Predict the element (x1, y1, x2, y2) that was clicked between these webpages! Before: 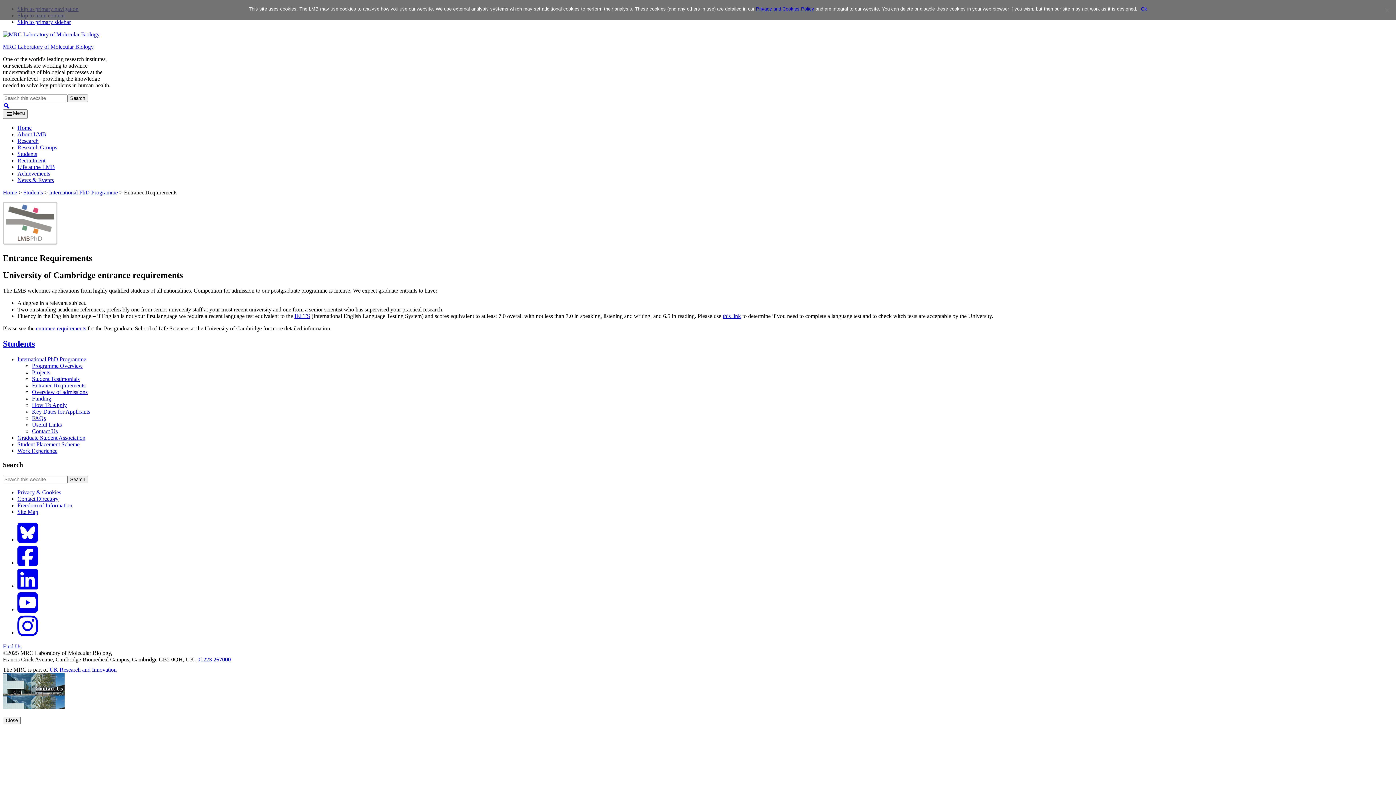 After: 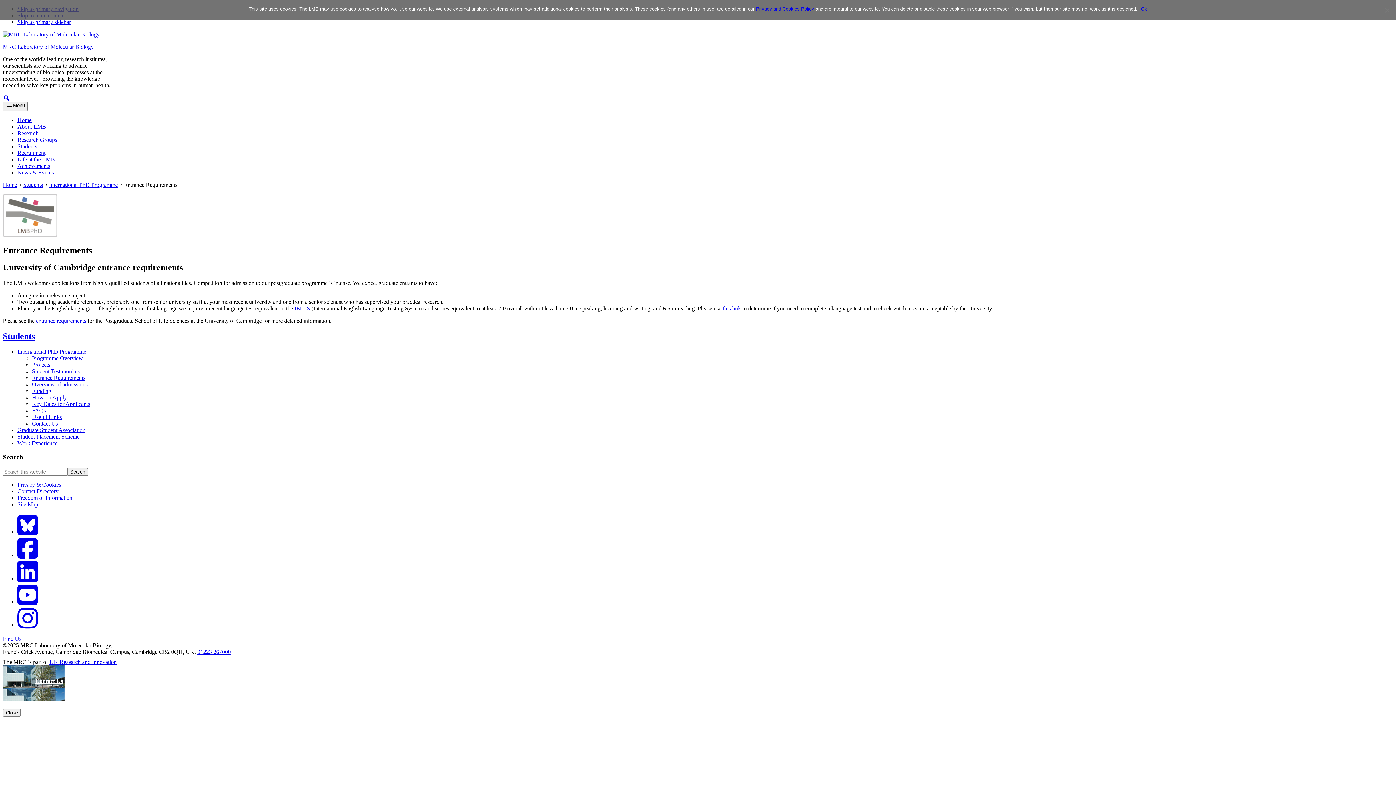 Action: label: this link bbox: (722, 312, 741, 319)